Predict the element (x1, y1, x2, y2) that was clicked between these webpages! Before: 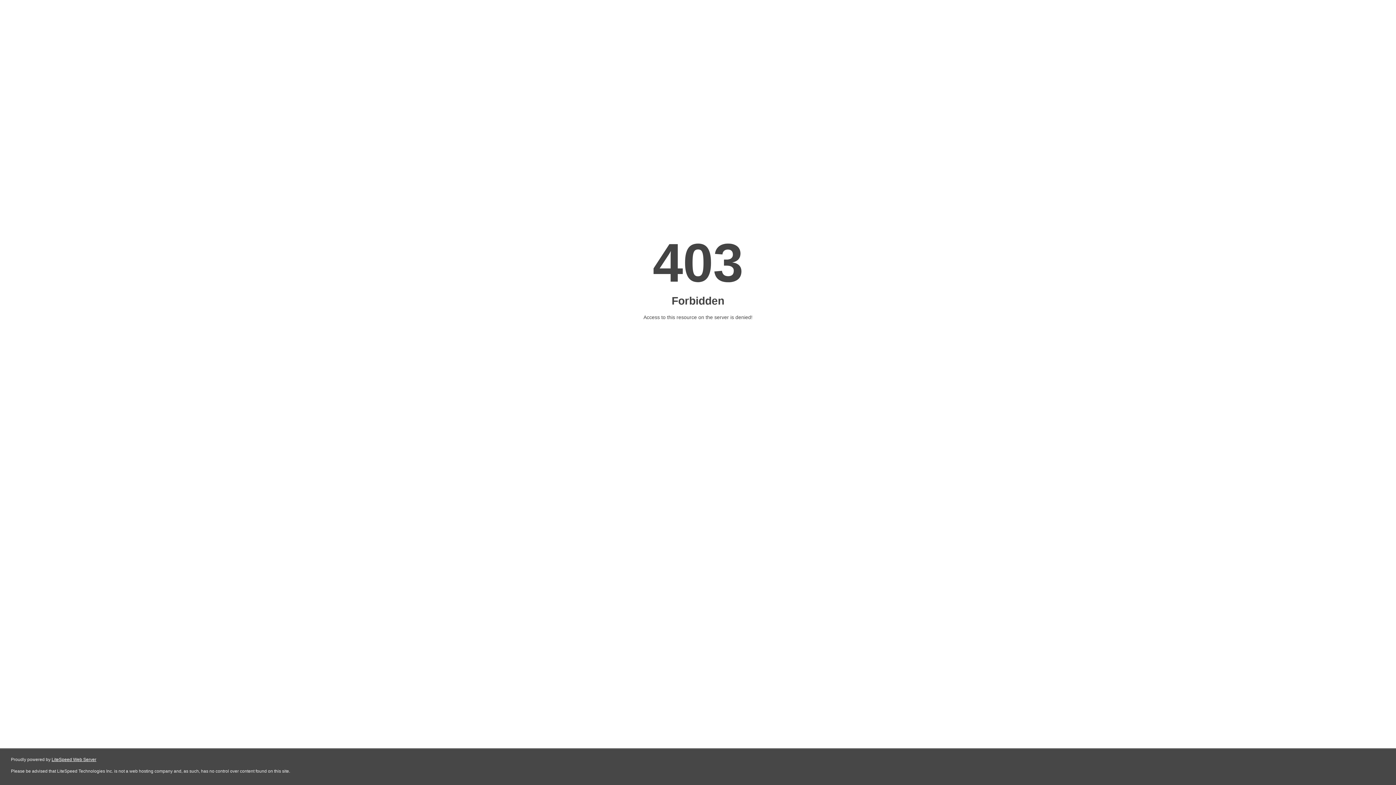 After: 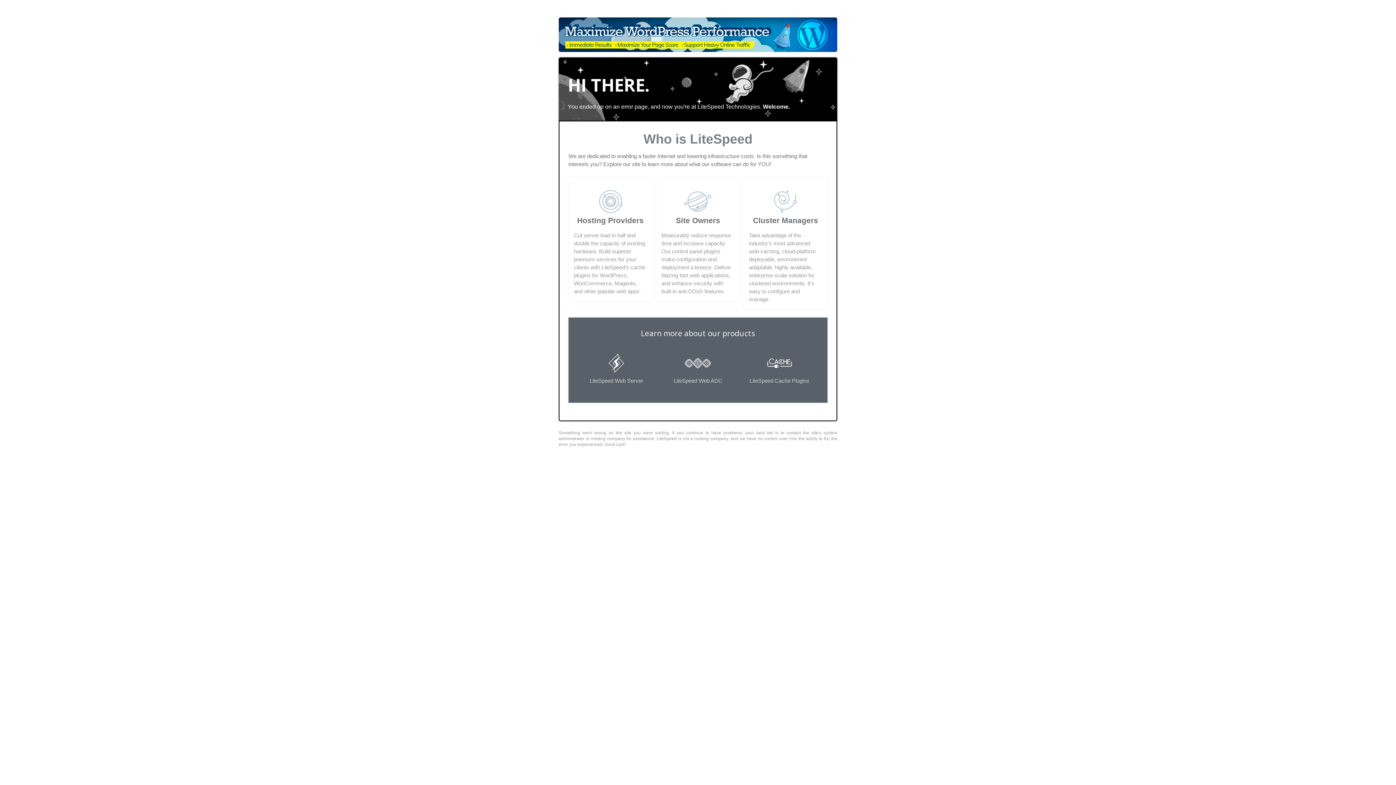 Action: label: LiteSpeed Web Server bbox: (51, 757, 96, 762)